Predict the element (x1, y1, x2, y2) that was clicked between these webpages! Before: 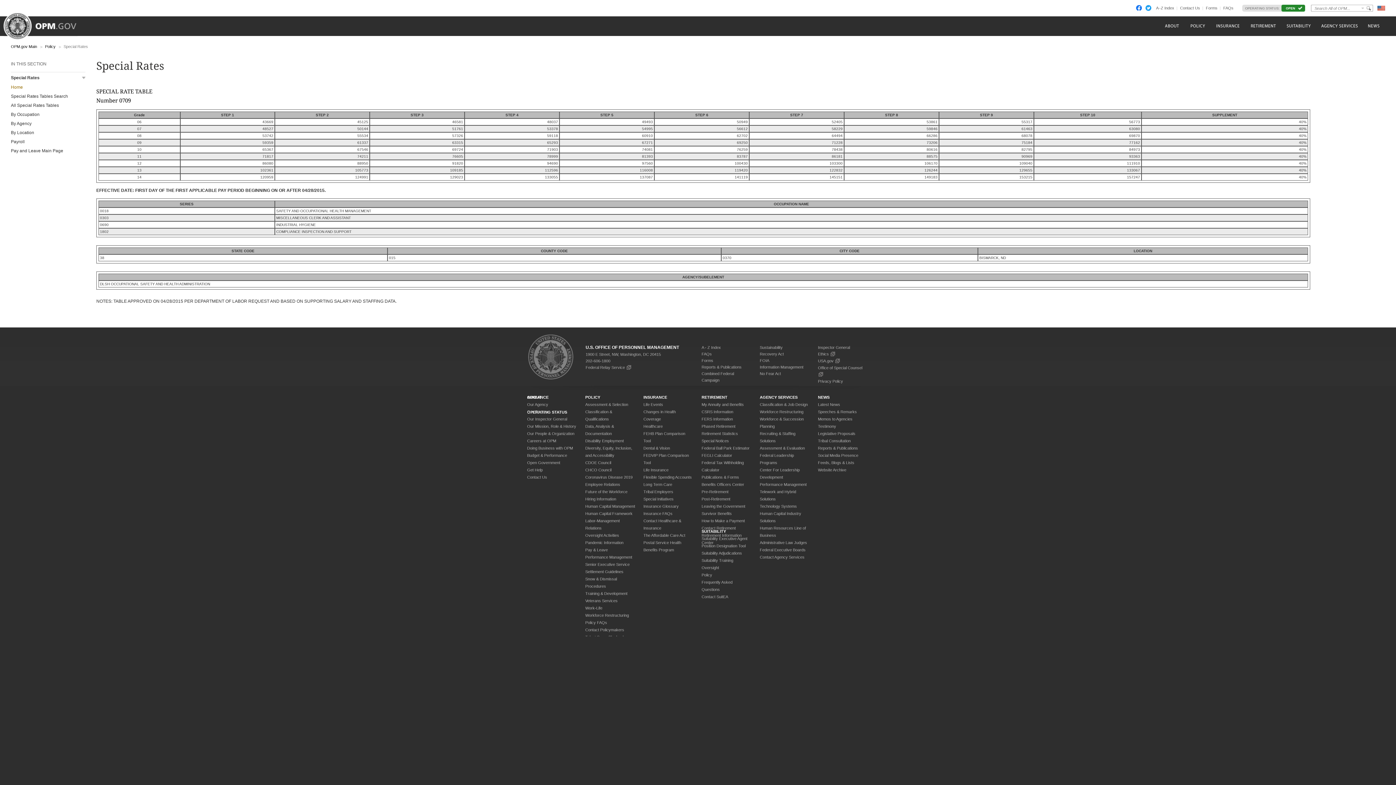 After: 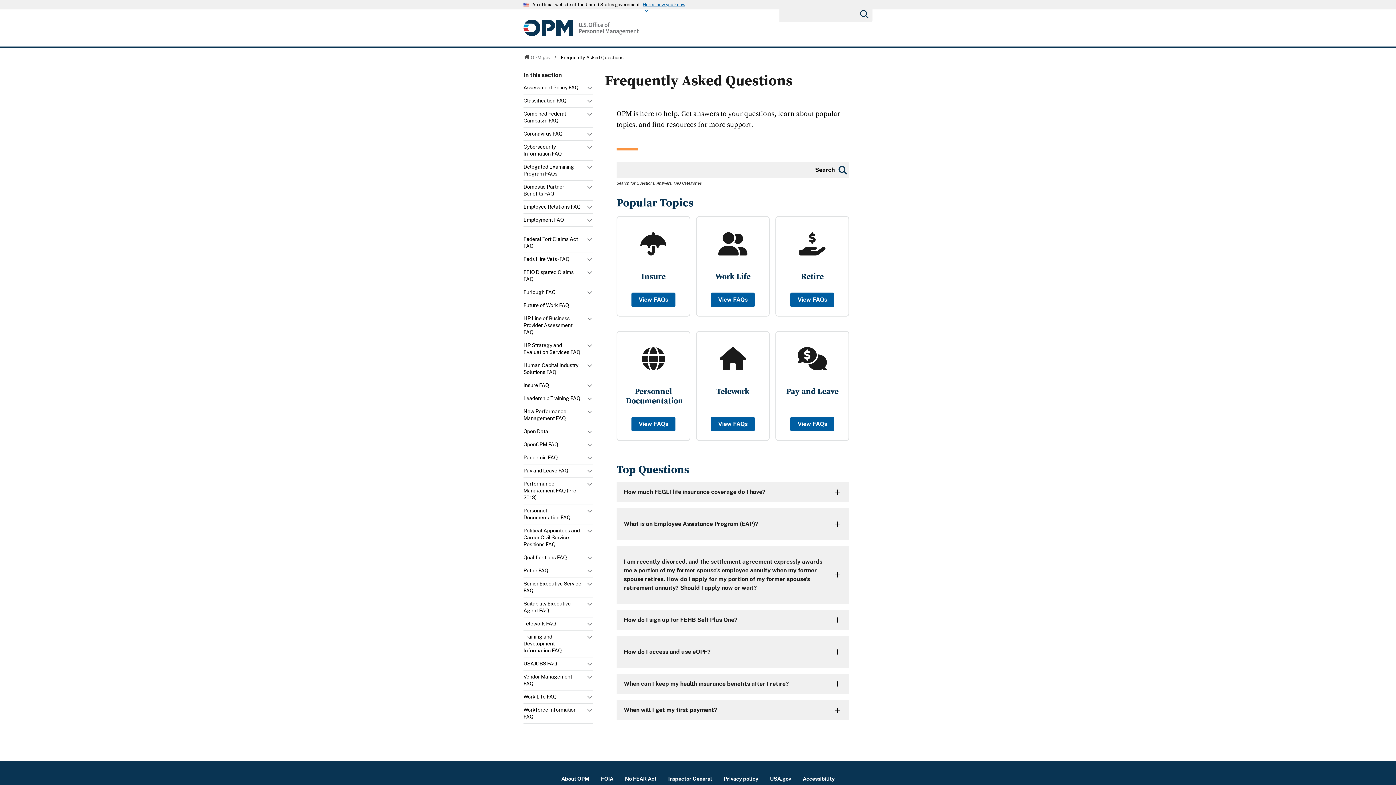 Action: bbox: (701, 351, 712, 356) label: FAQs